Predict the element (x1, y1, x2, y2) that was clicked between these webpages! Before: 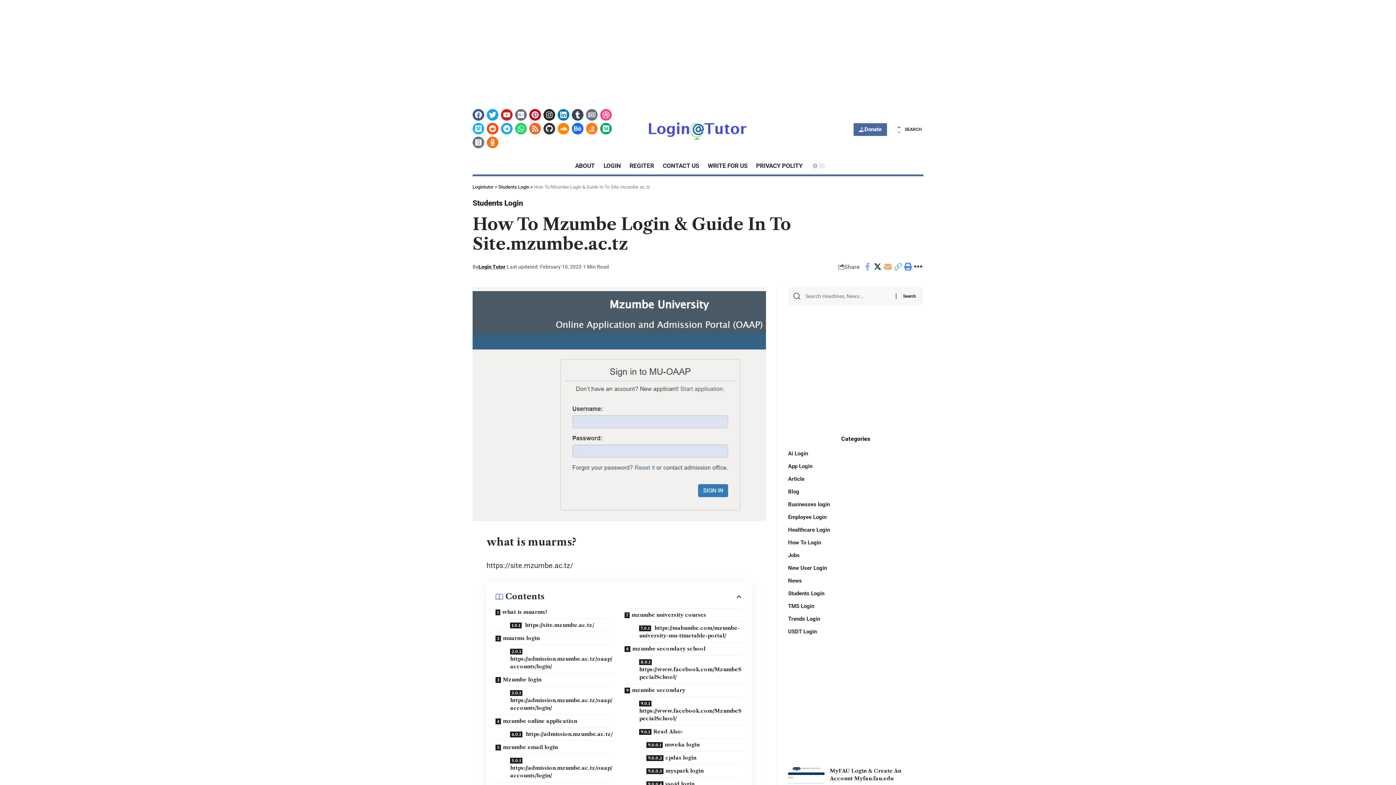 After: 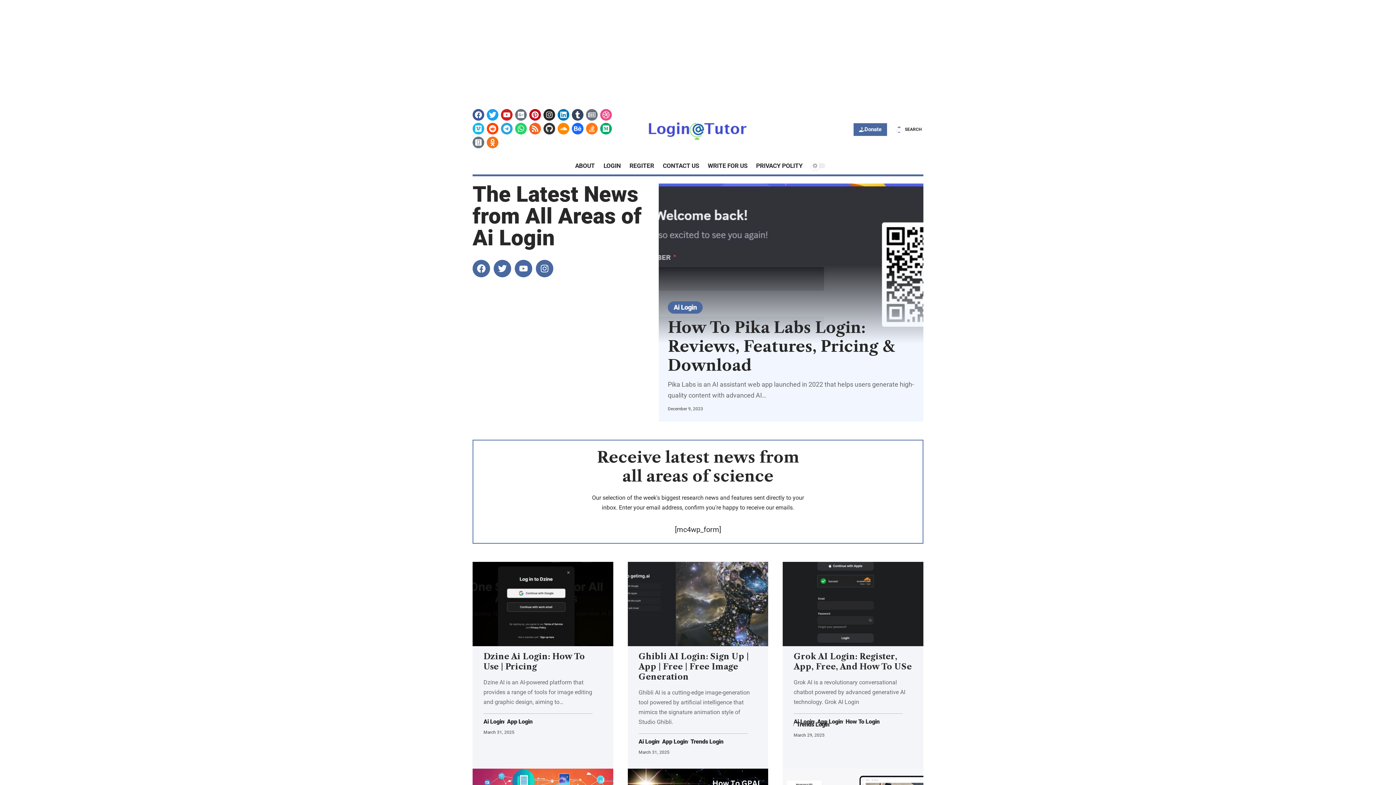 Action: label: Ai Login bbox: (788, 449, 923, 460)